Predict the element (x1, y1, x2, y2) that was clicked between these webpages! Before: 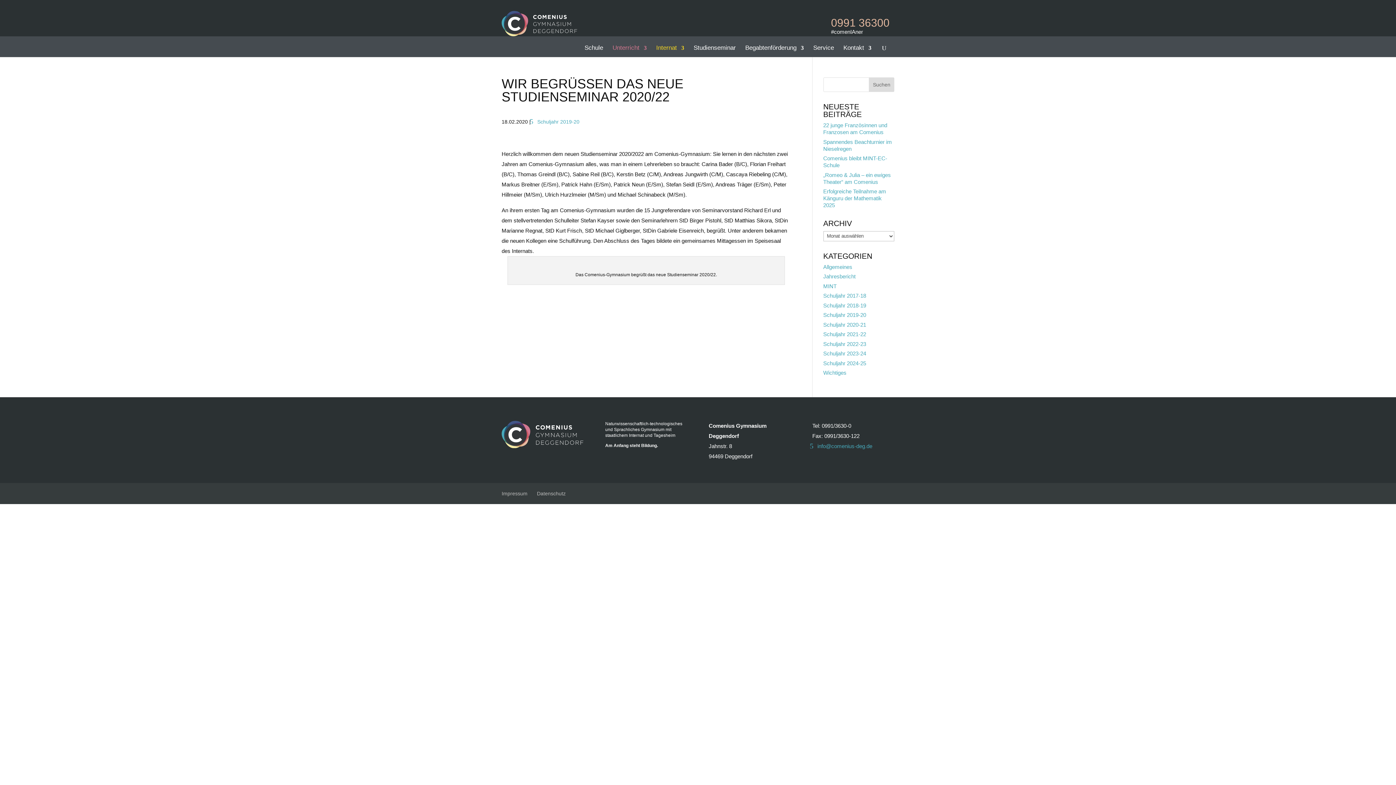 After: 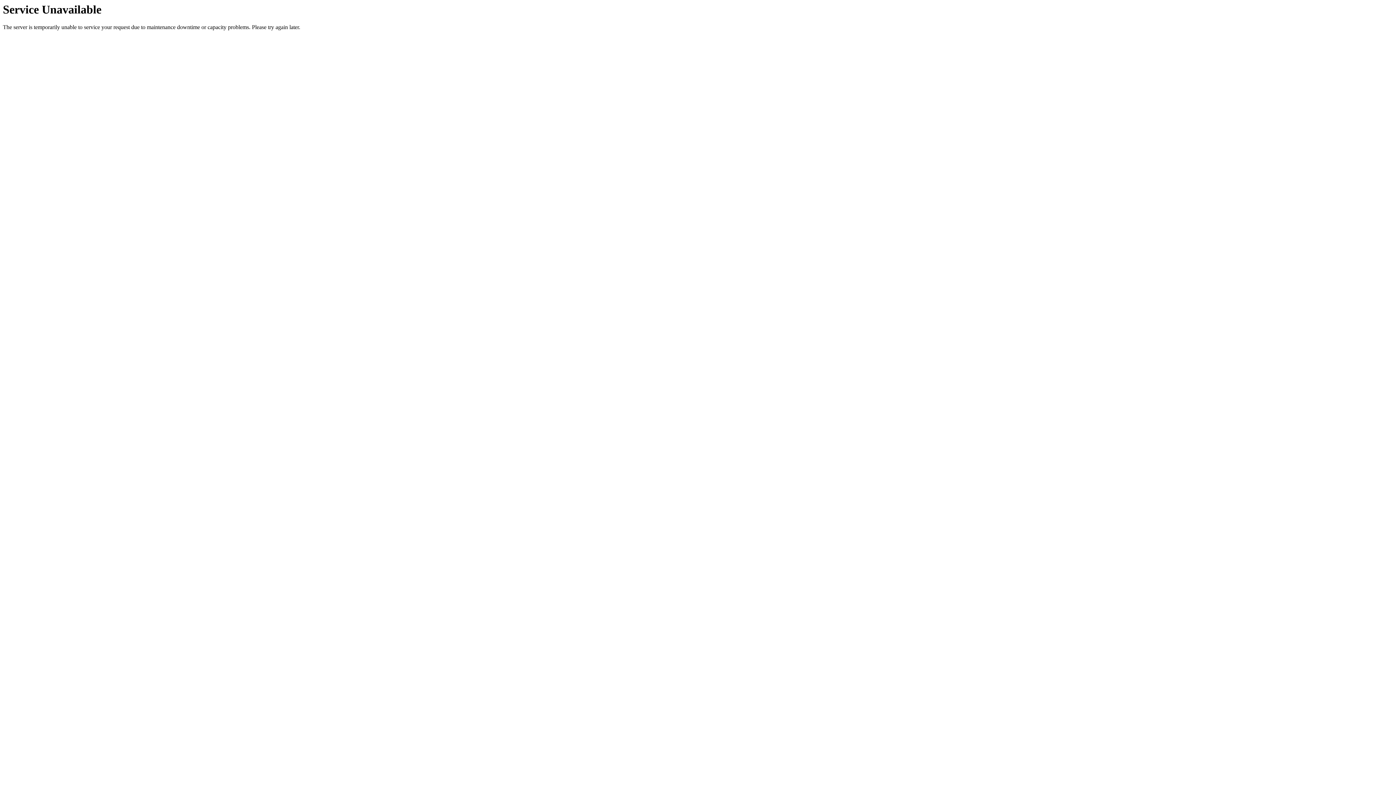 Action: bbox: (532, 116, 579, 126) label: Schuljahr 2019-20